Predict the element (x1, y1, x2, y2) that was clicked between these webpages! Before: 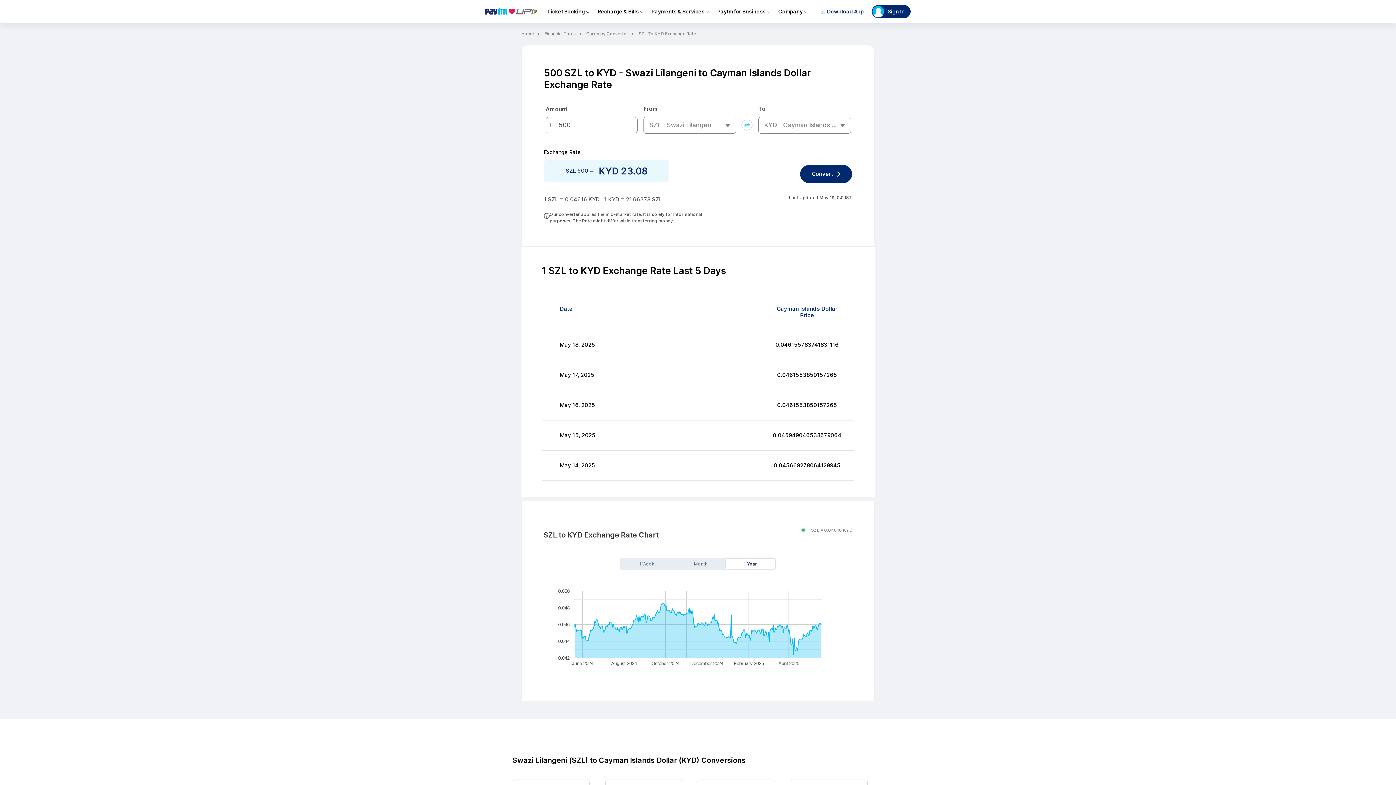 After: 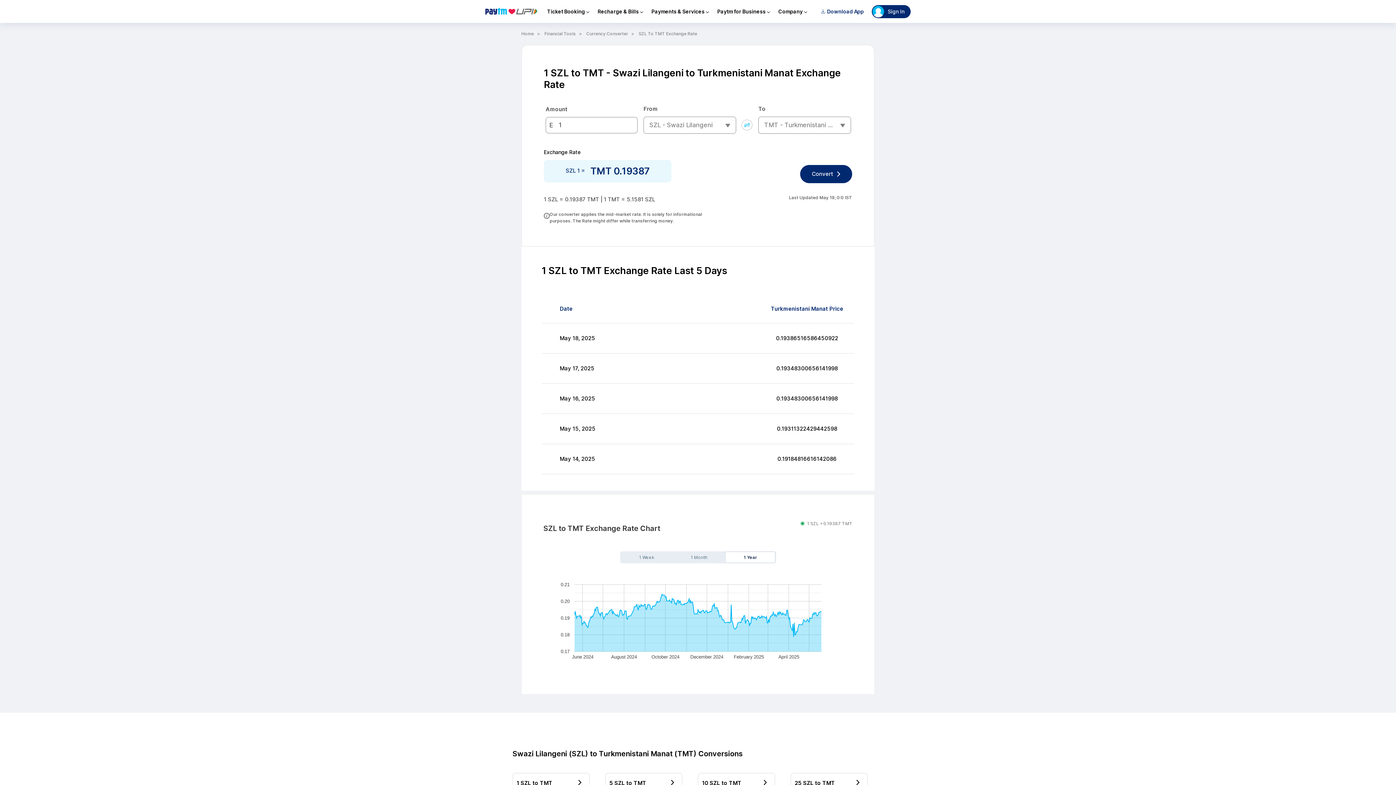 Action: bbox: (698, 761, 775, 781) label: 1 SZL to TMT